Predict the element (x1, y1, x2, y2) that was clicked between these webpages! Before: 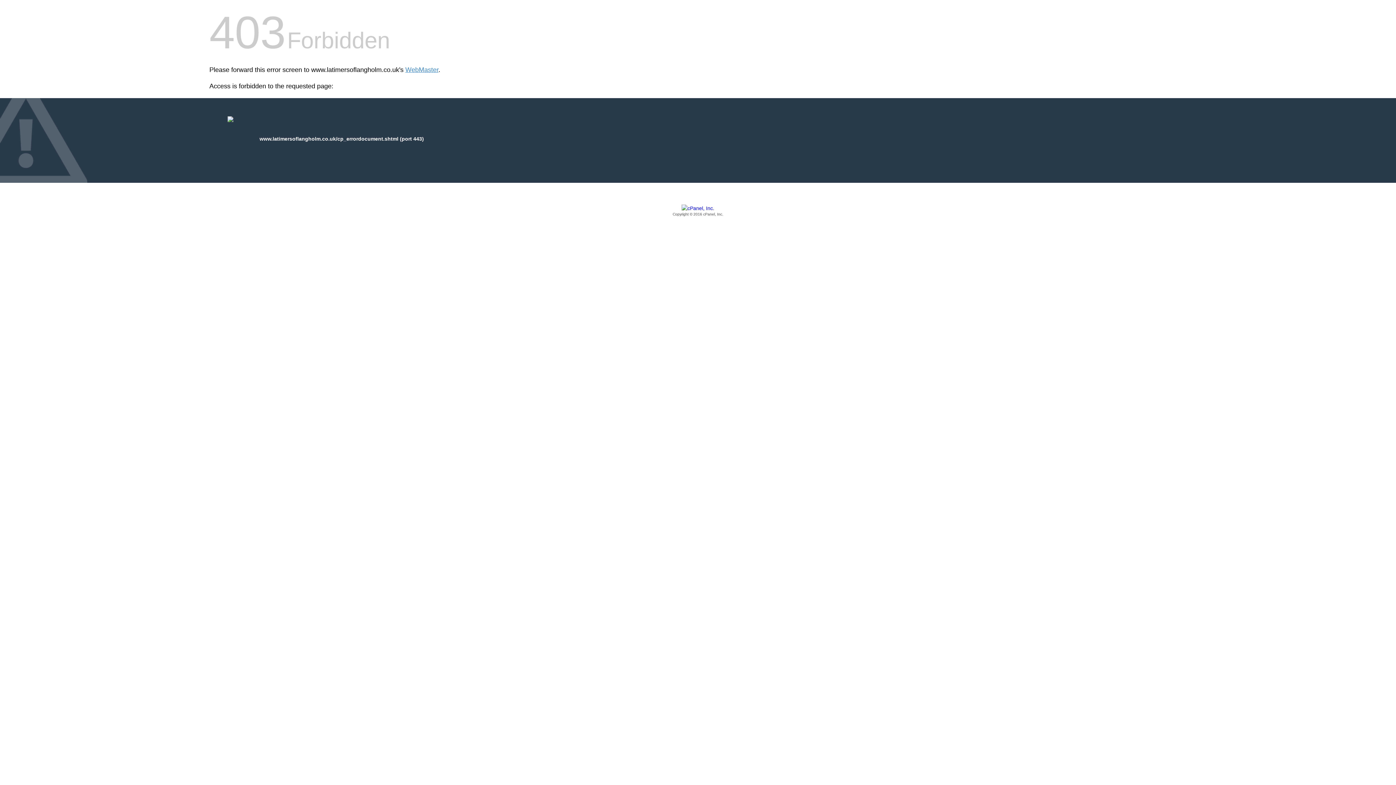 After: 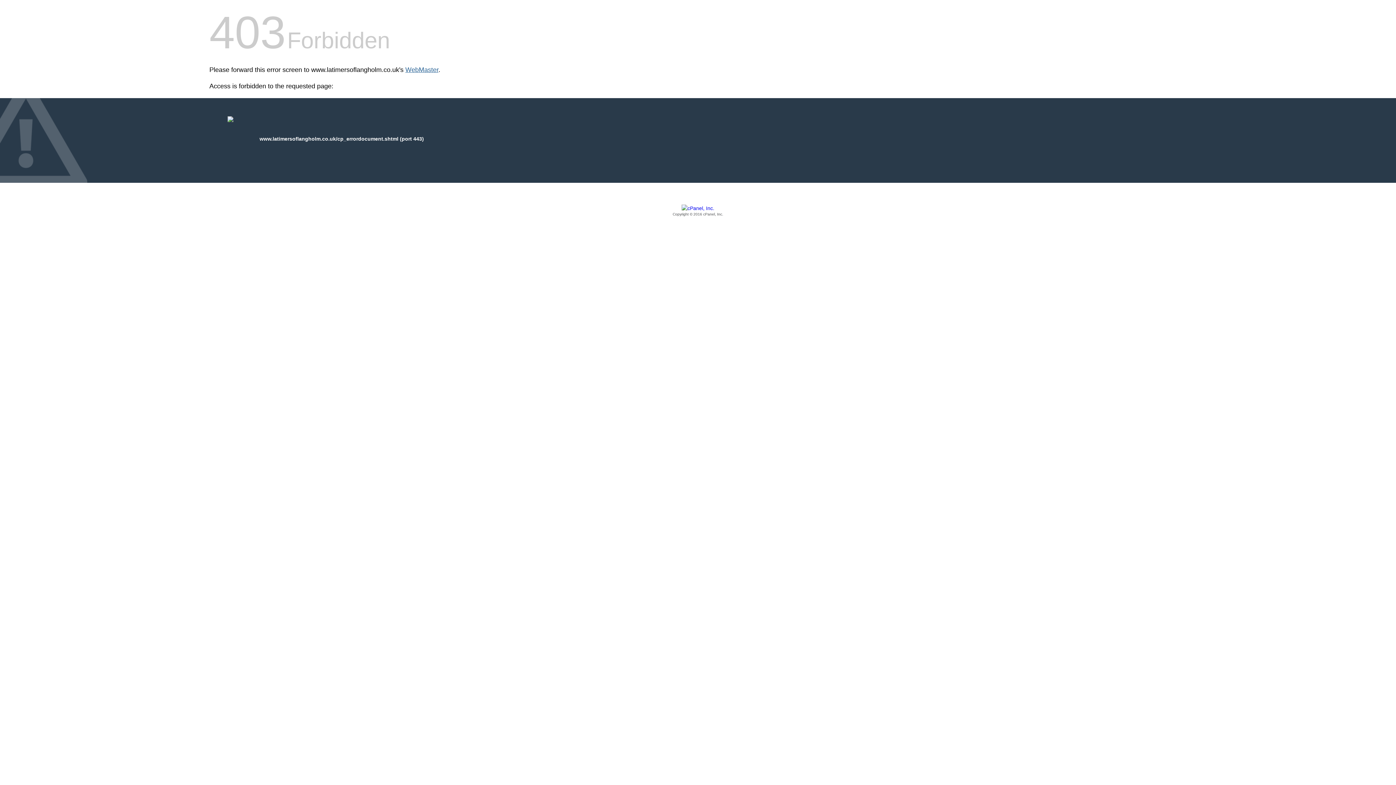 Action: bbox: (405, 66, 438, 73) label: WebMaster